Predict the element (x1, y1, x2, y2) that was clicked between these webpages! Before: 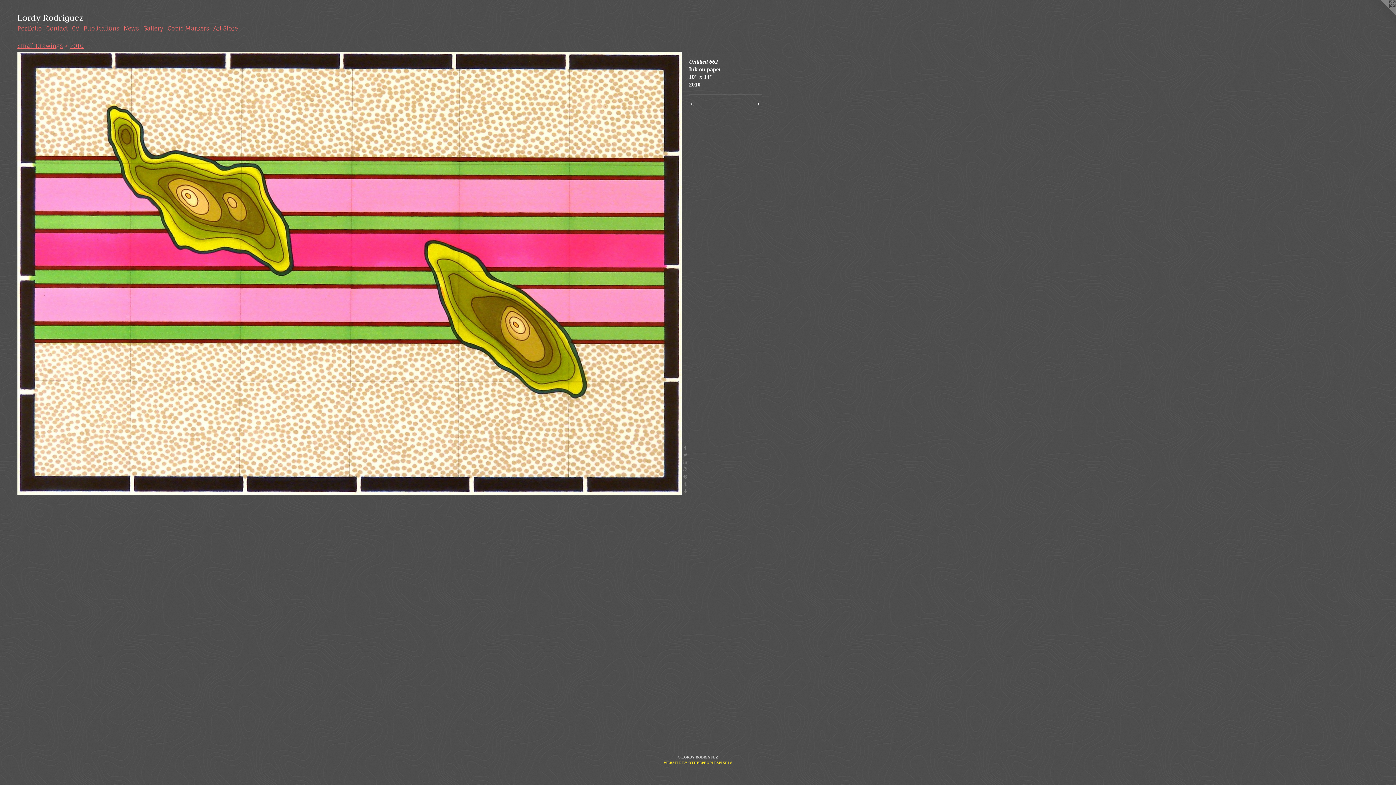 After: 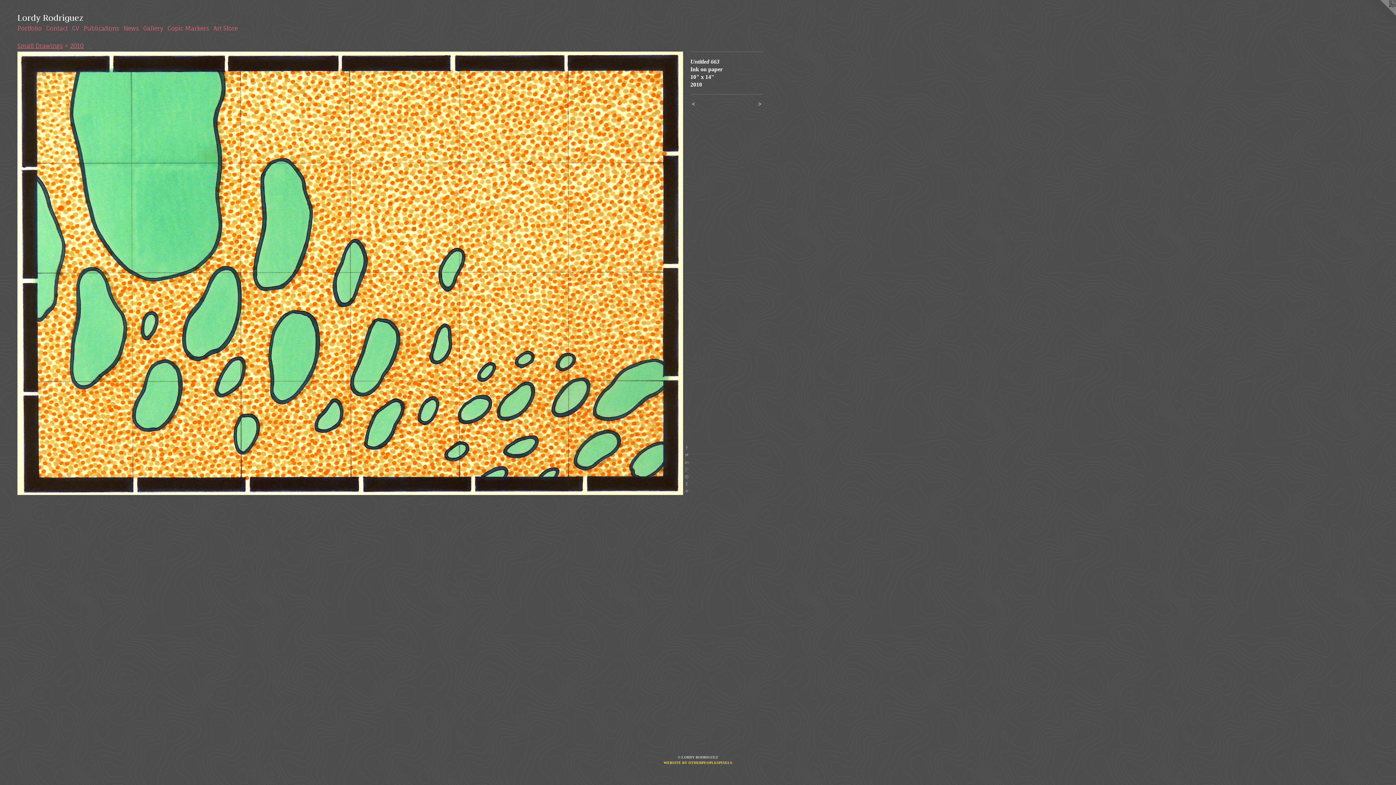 Action: label:  > bbox: (741, 100, 761, 108)